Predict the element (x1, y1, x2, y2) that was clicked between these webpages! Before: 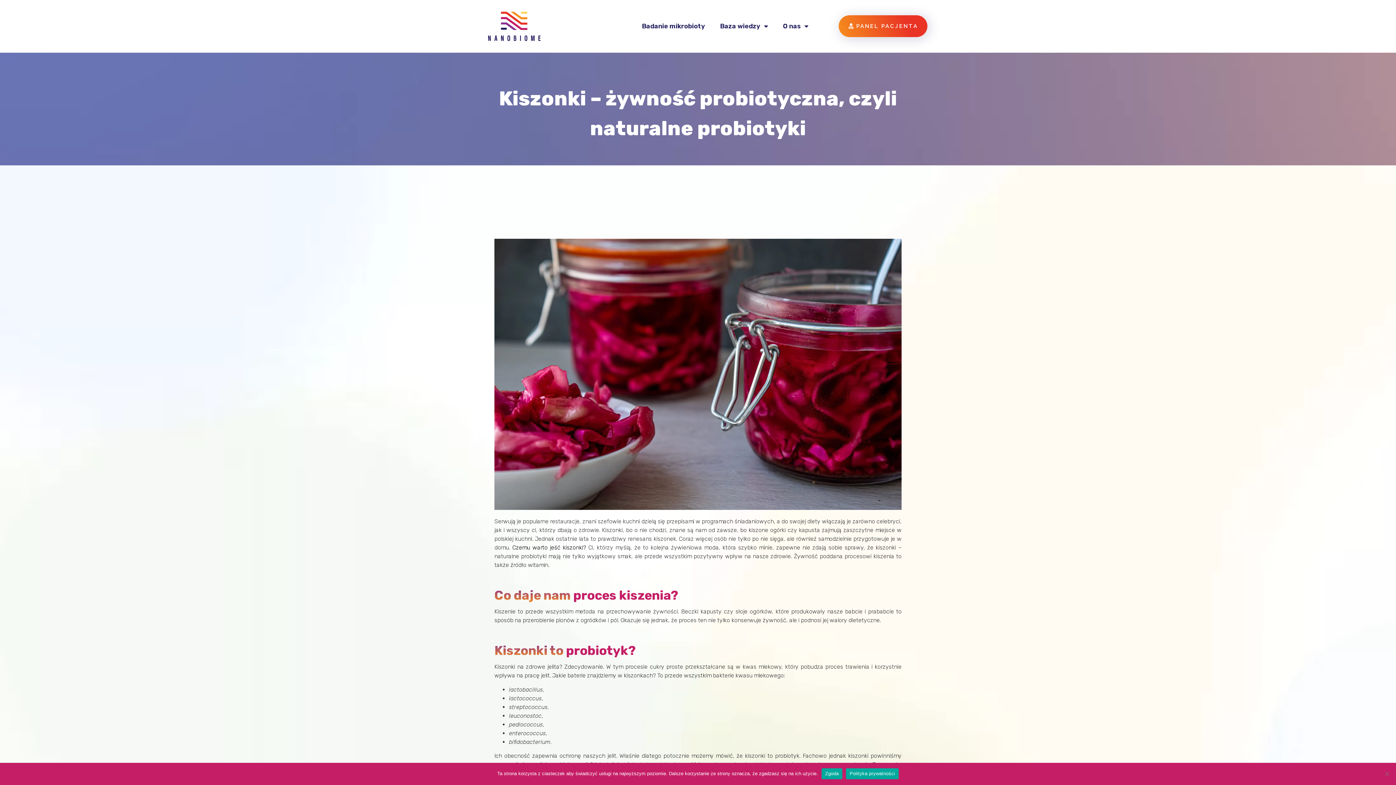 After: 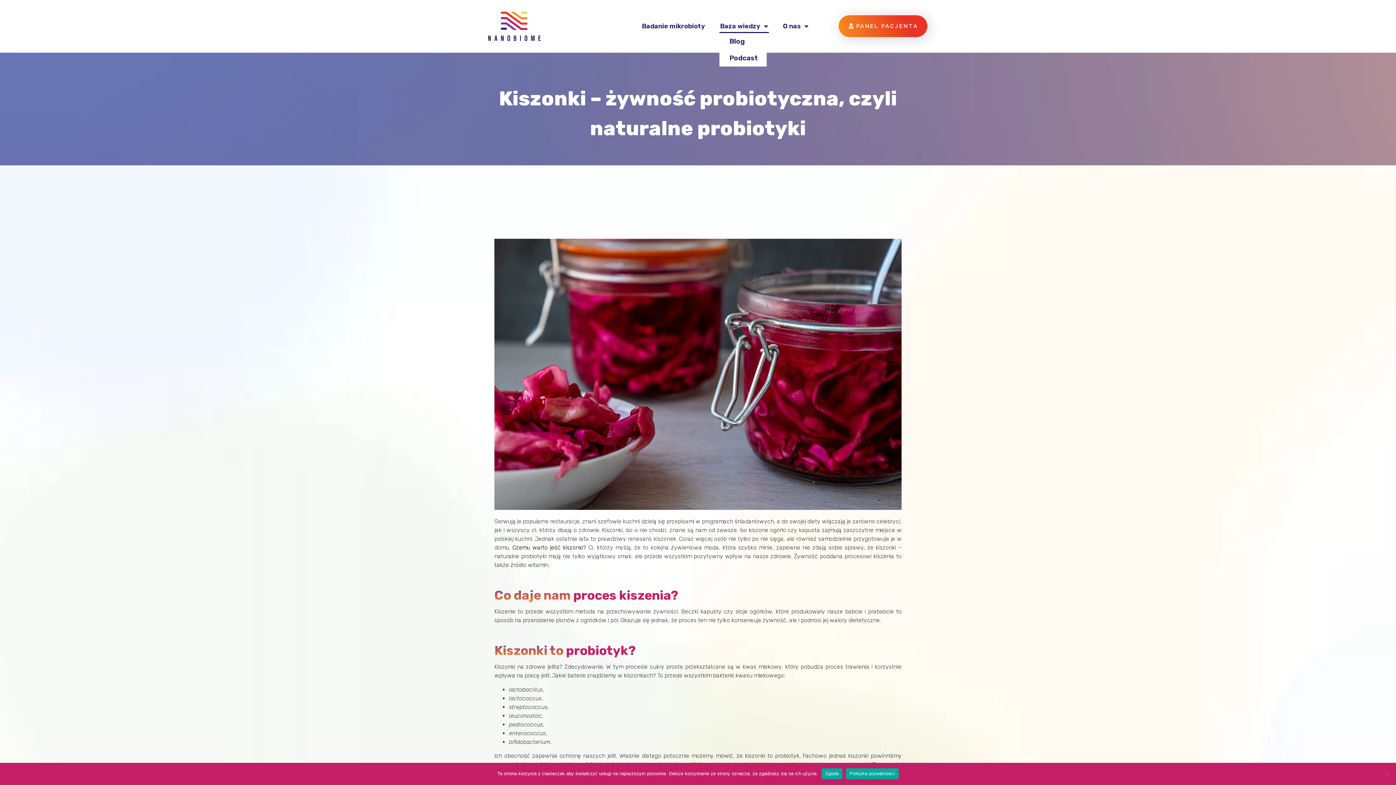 Action: bbox: (719, 19, 768, 33) label: Baza wiedzy